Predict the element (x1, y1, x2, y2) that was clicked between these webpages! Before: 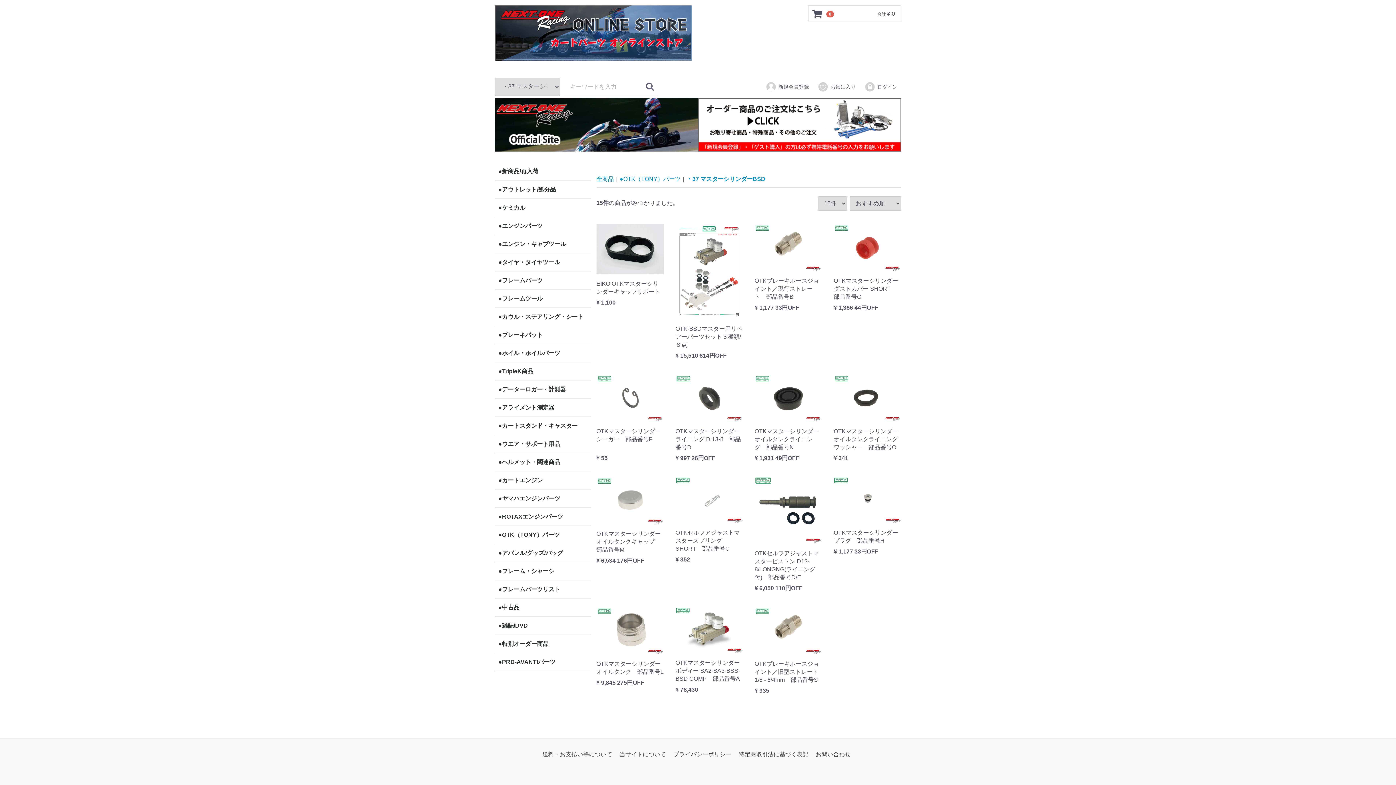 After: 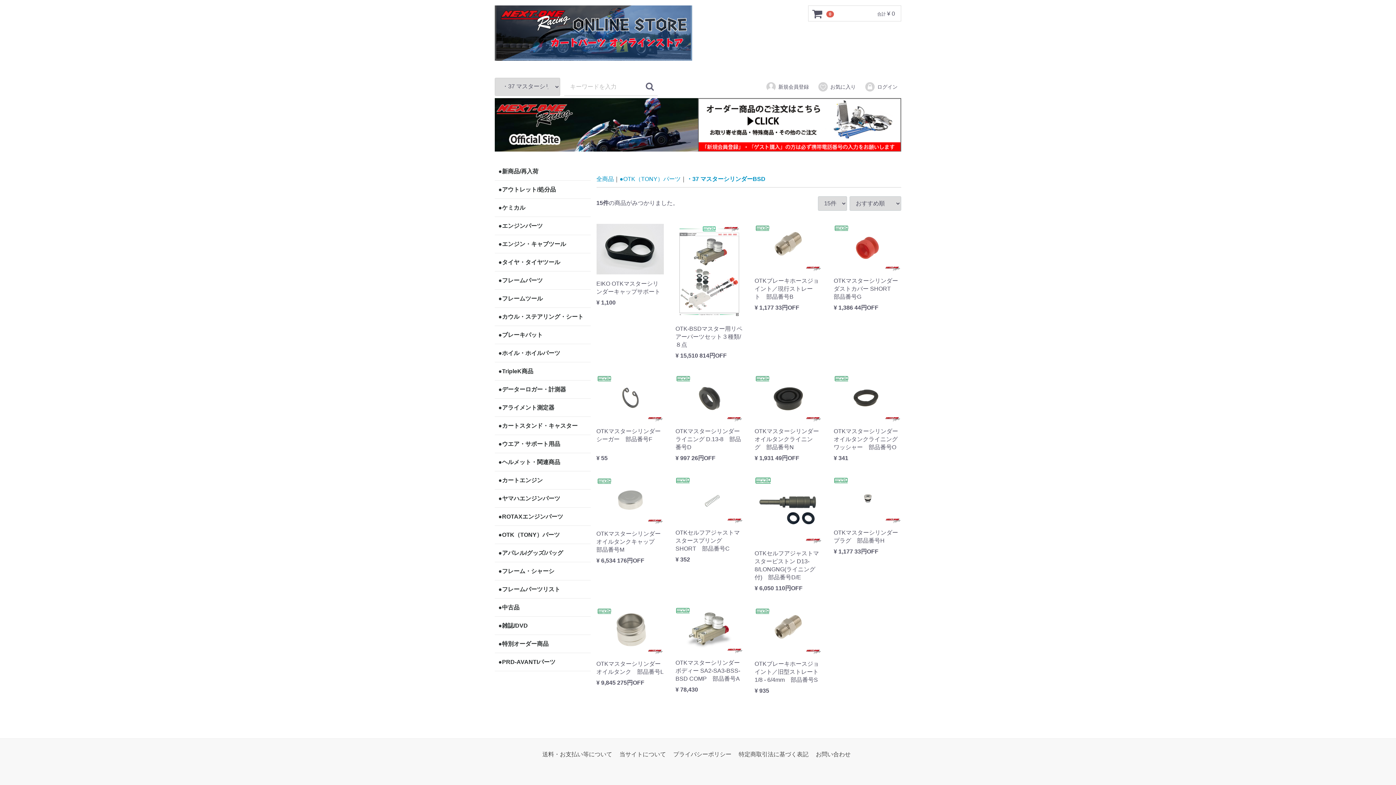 Action: bbox: (641, 78, 657, 94)